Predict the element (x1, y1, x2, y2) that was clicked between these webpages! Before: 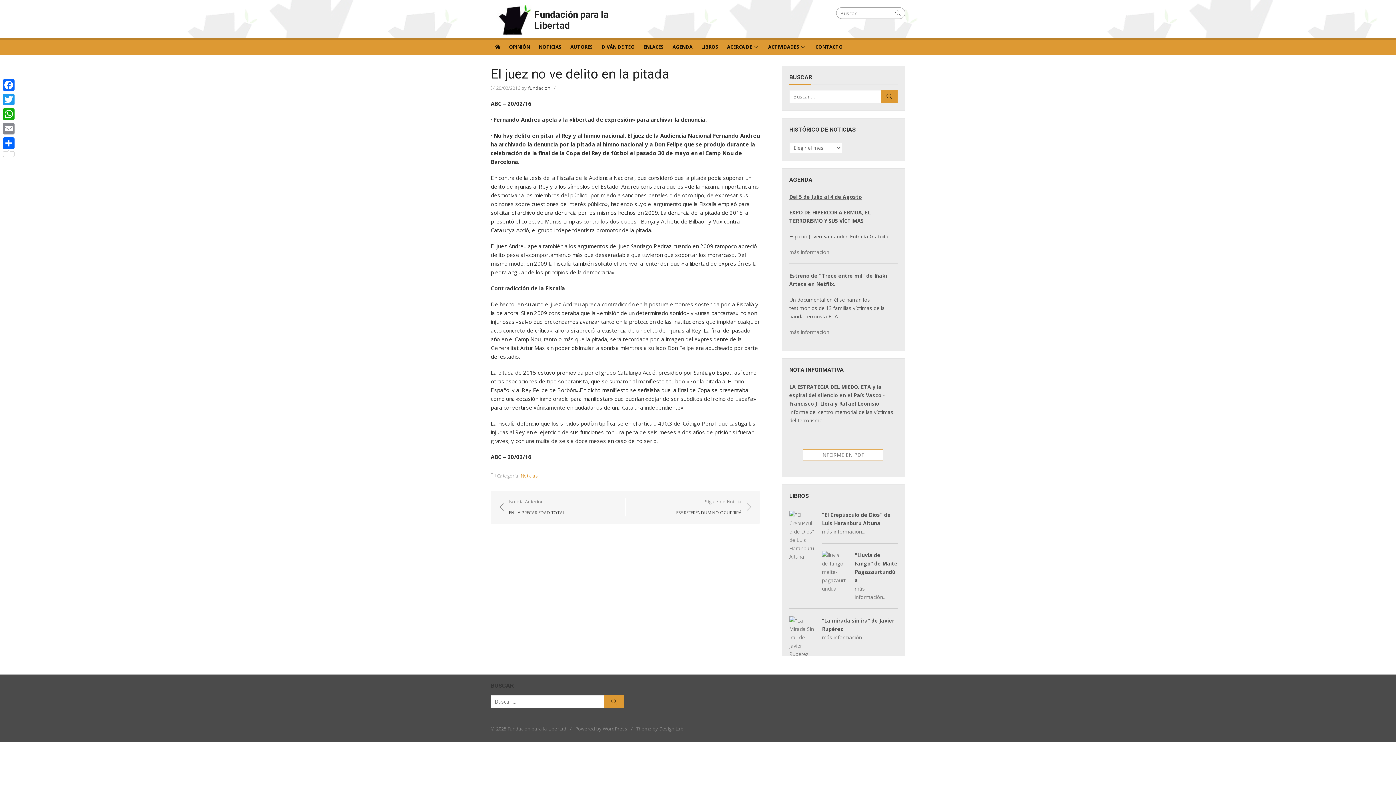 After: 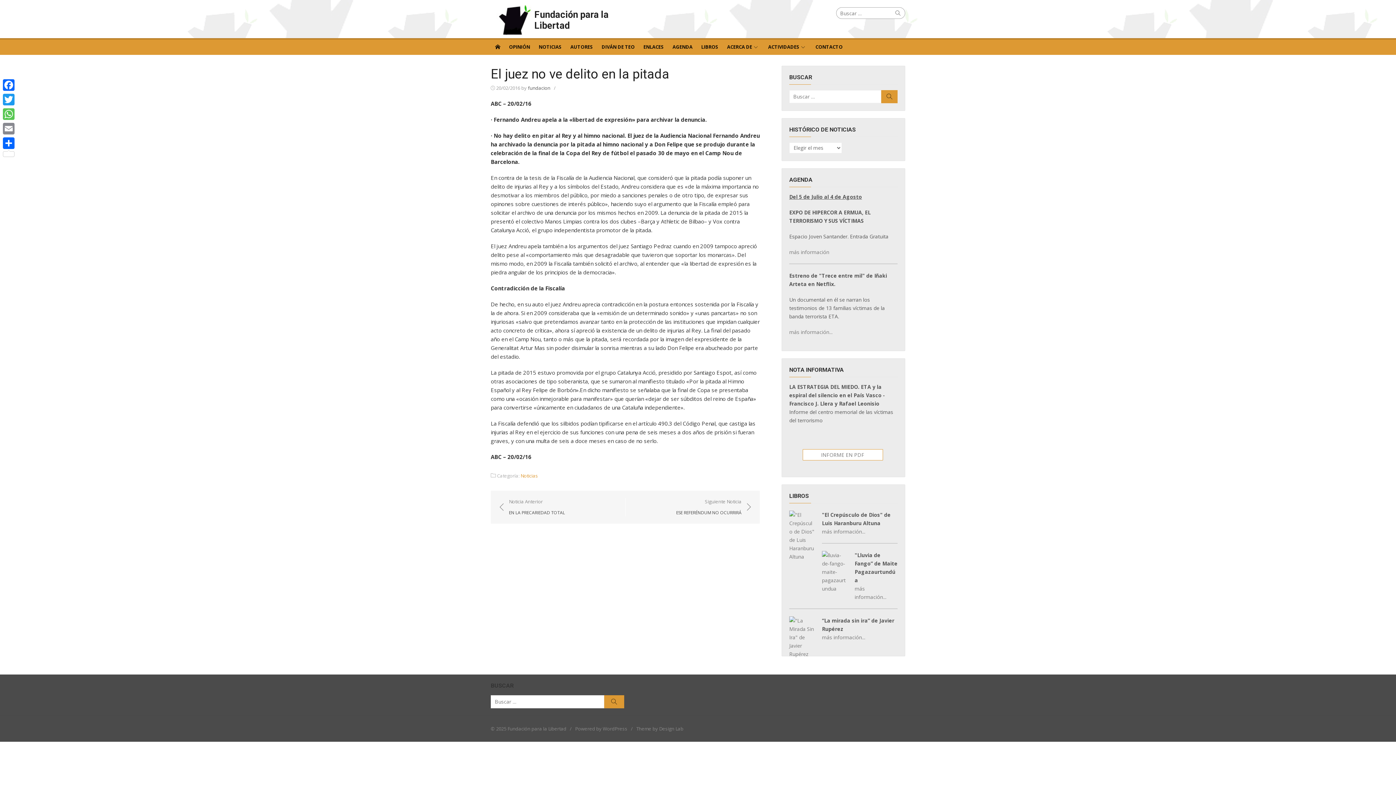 Action: label: WhatsApp bbox: (1, 106, 16, 121)